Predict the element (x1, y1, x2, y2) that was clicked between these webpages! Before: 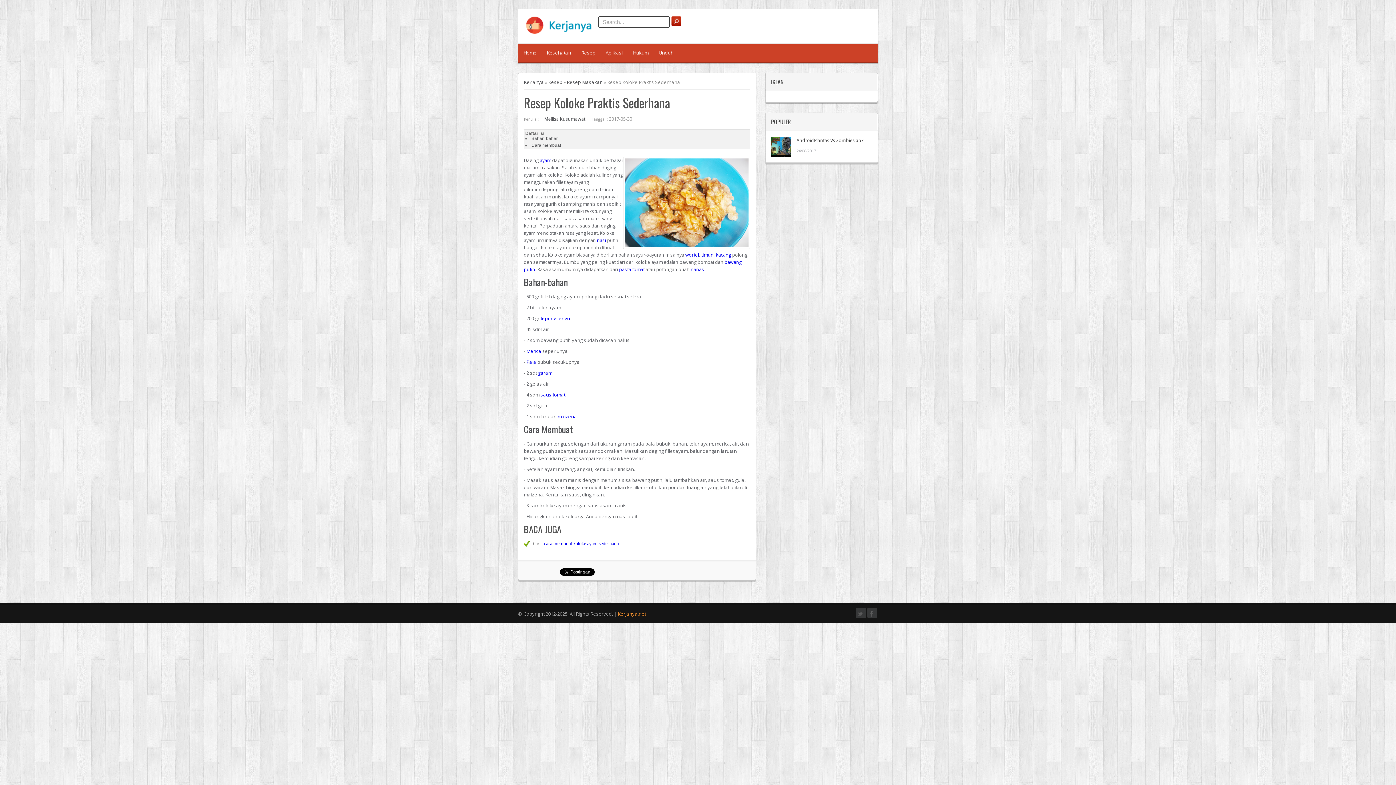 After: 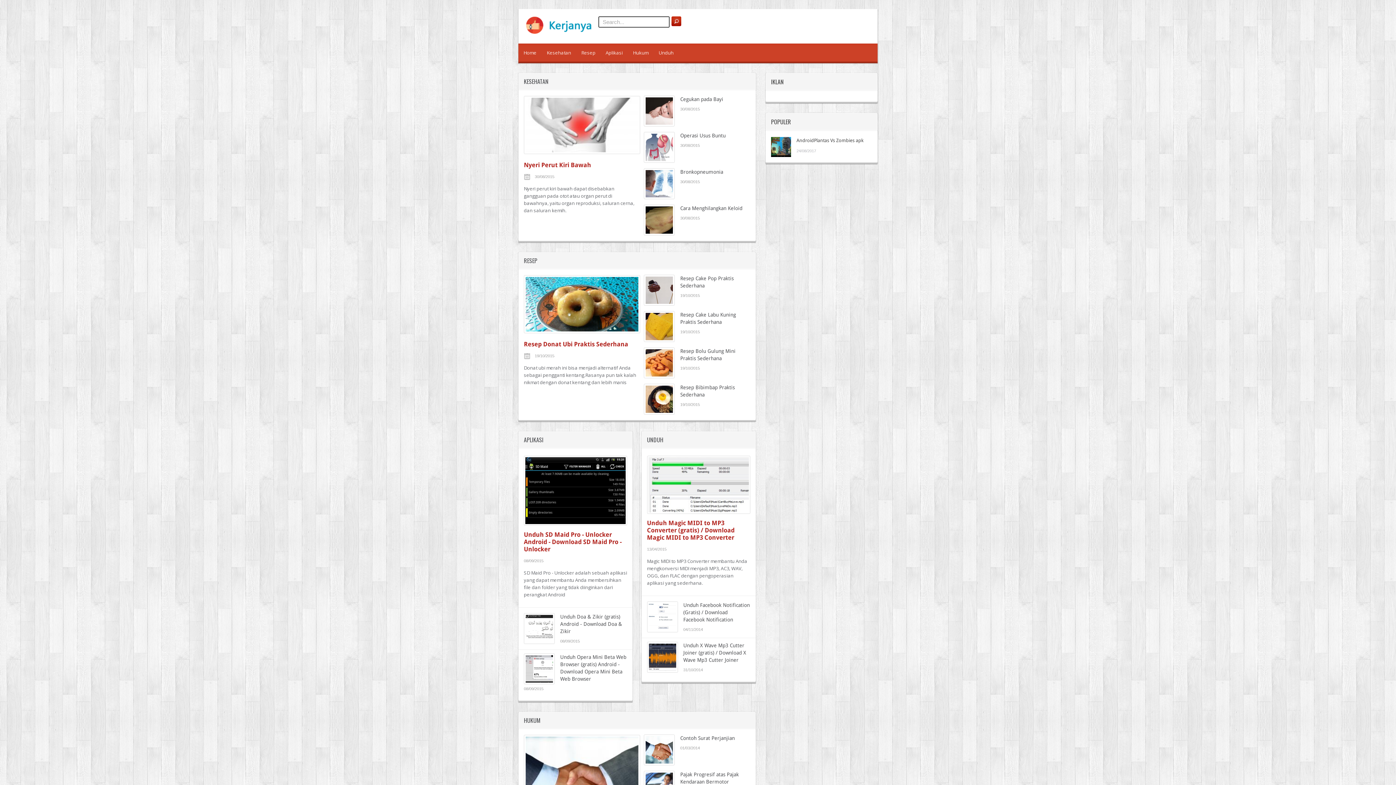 Action: bbox: (524, 78, 544, 85) label: Kerjanya